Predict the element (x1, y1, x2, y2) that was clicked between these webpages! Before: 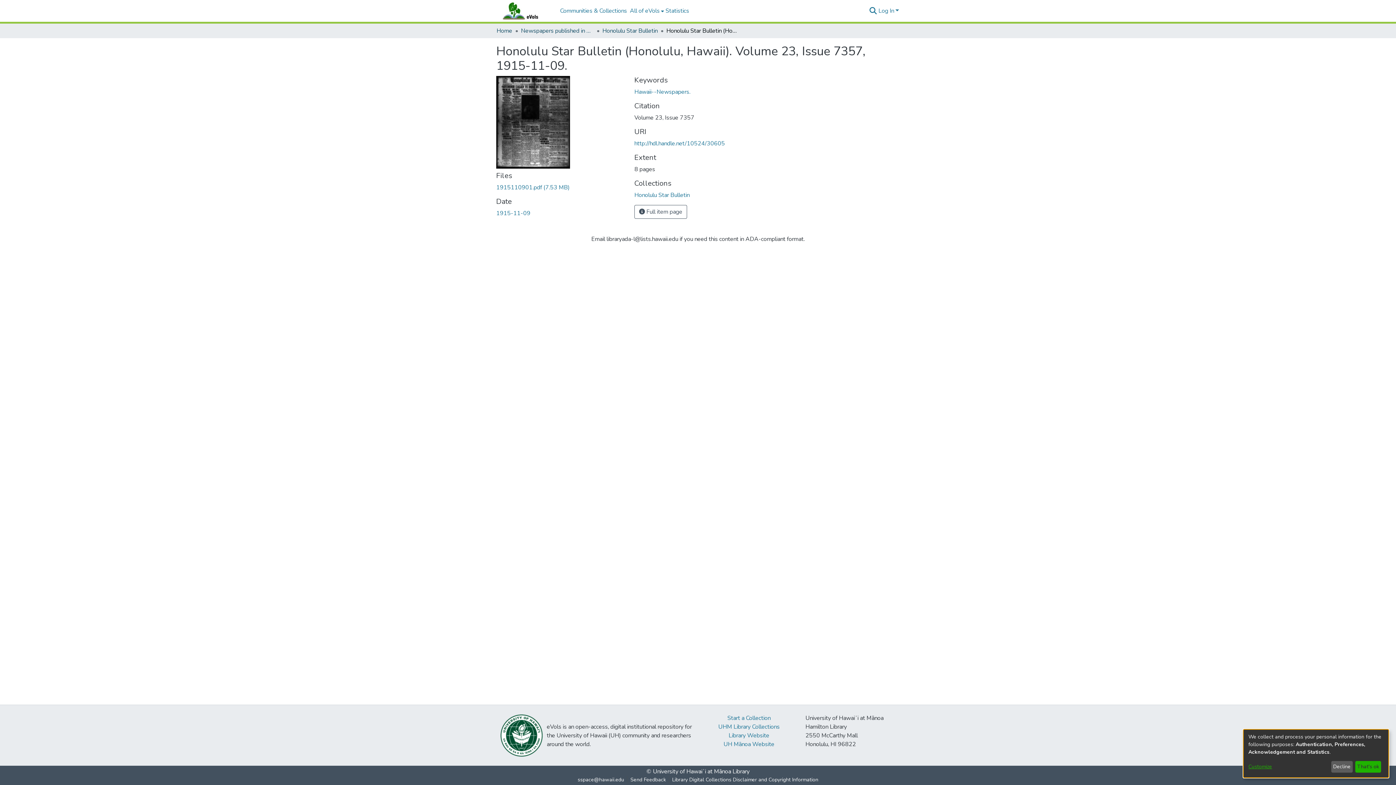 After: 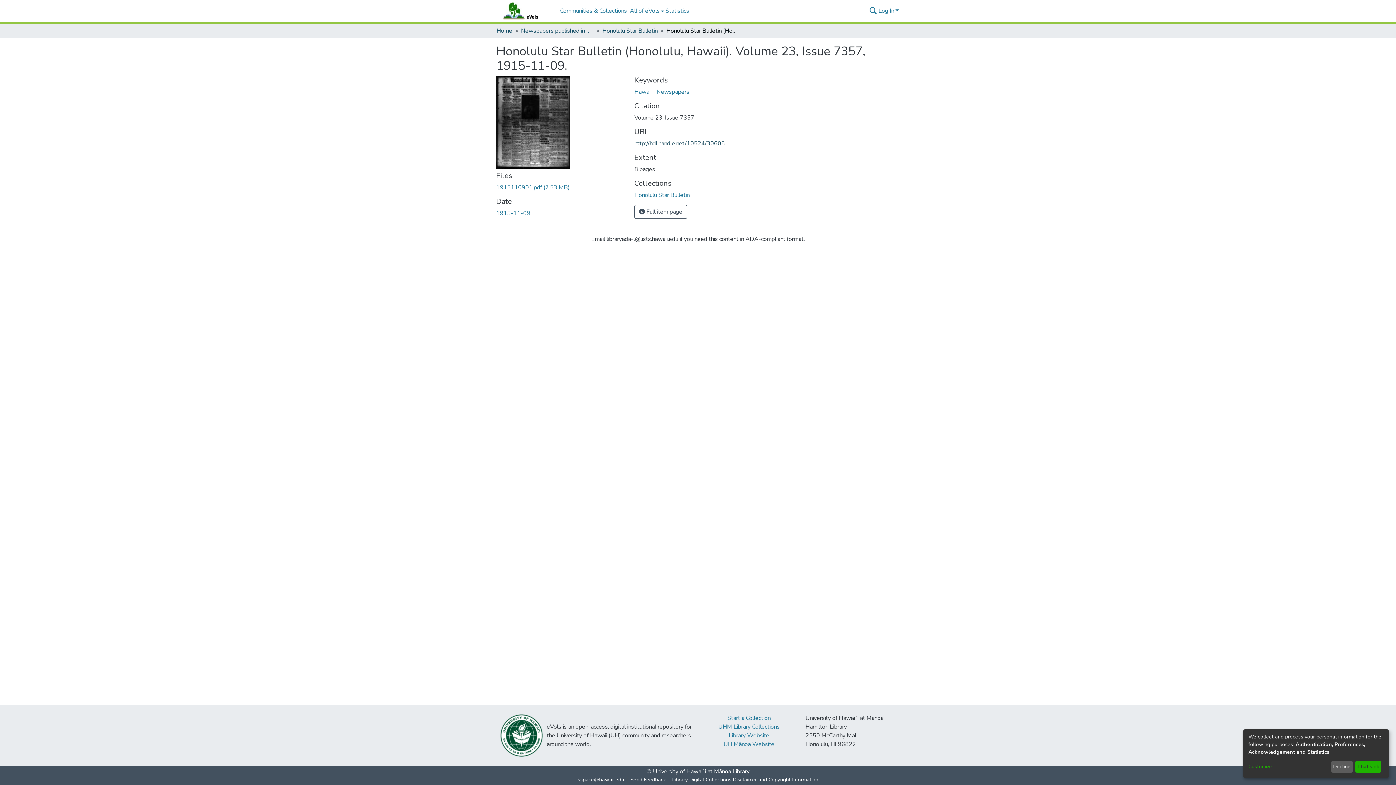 Action: label: http://hdl.handle.net/10524/30605 bbox: (634, 139, 725, 147)